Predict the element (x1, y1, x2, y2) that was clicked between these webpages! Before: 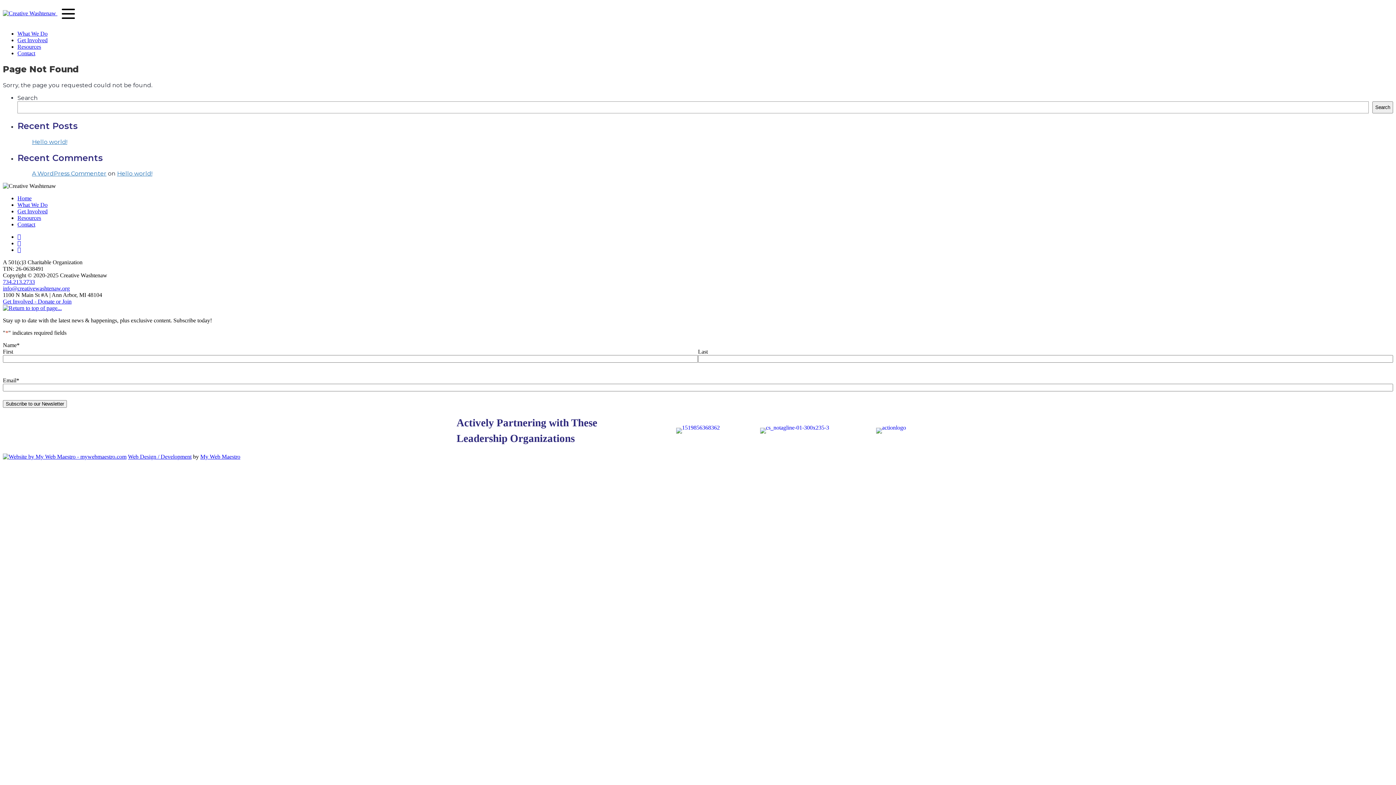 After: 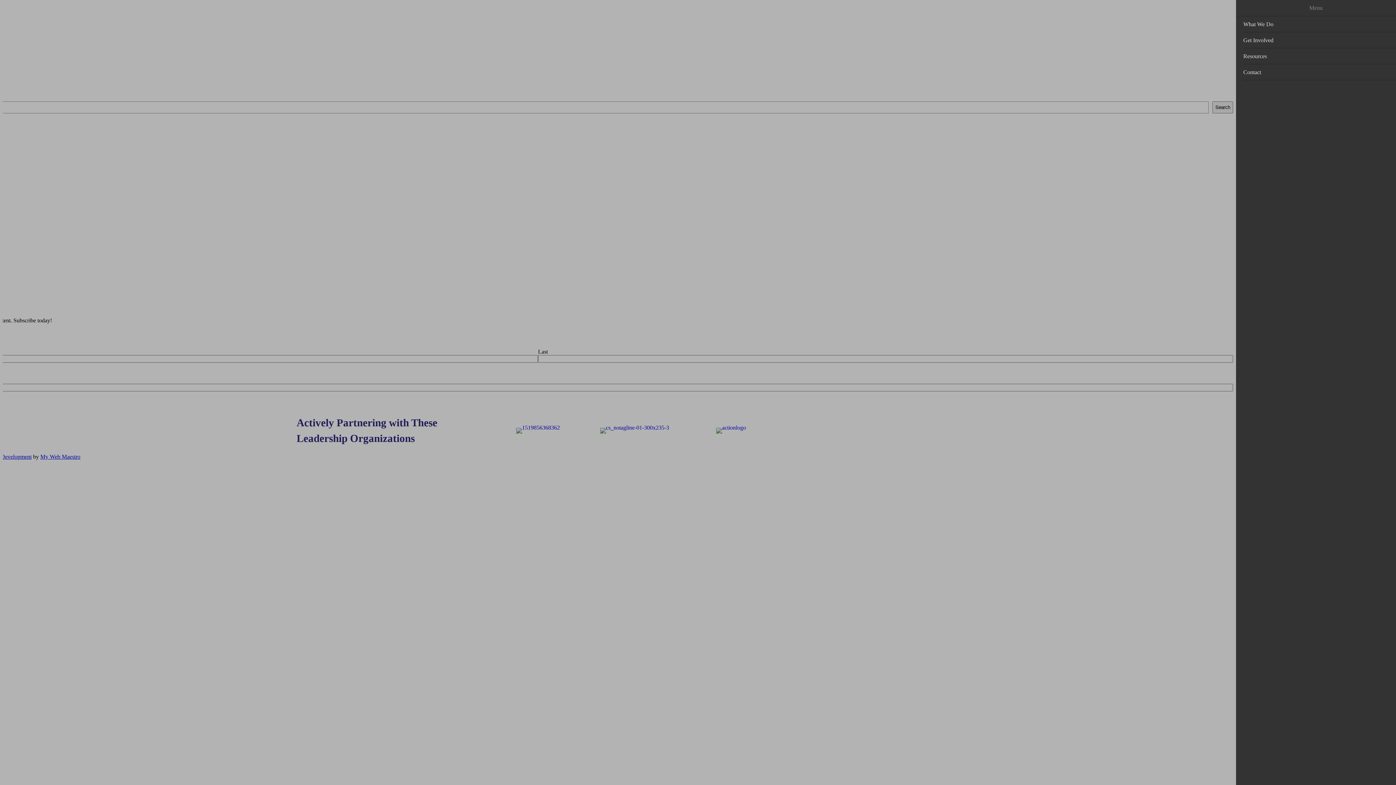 Action: bbox: (57, 2, 79, 24)